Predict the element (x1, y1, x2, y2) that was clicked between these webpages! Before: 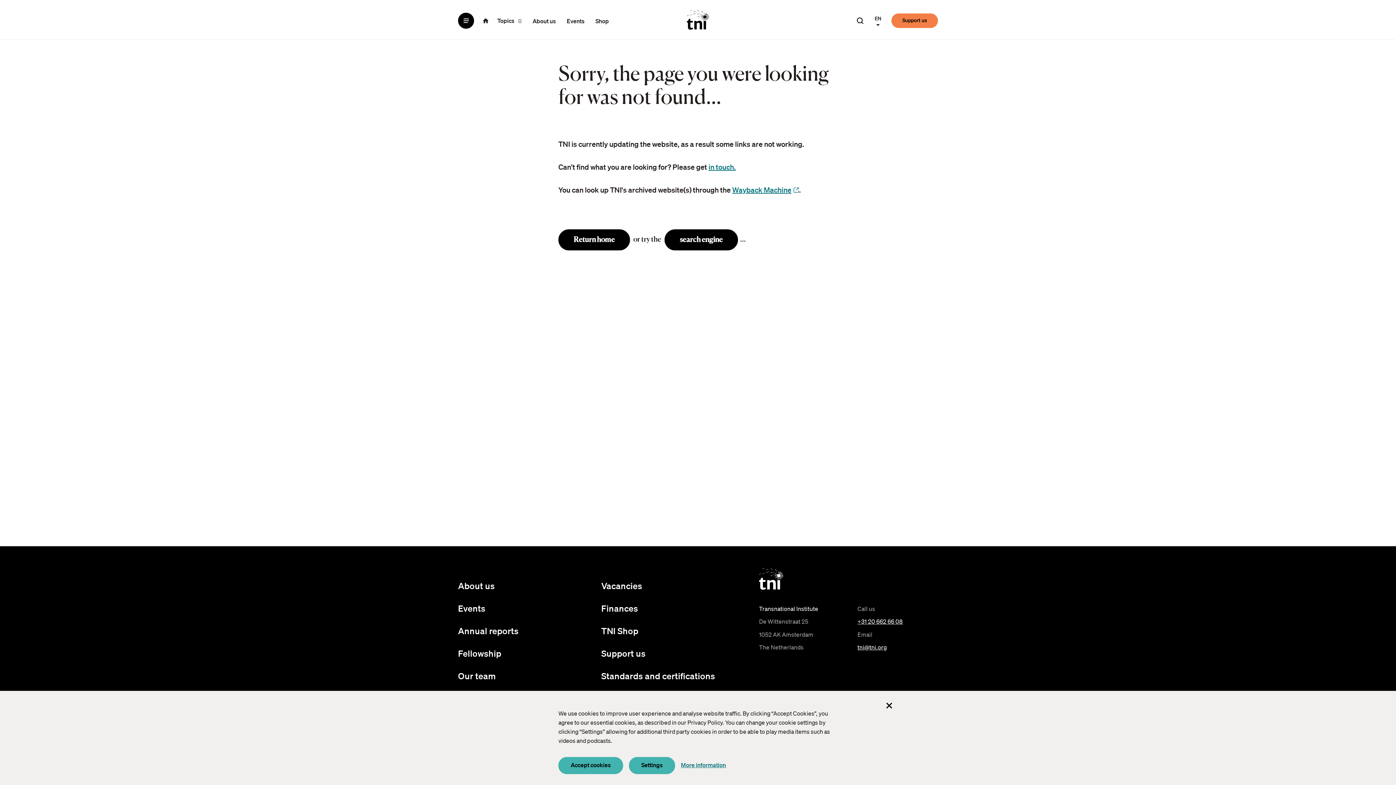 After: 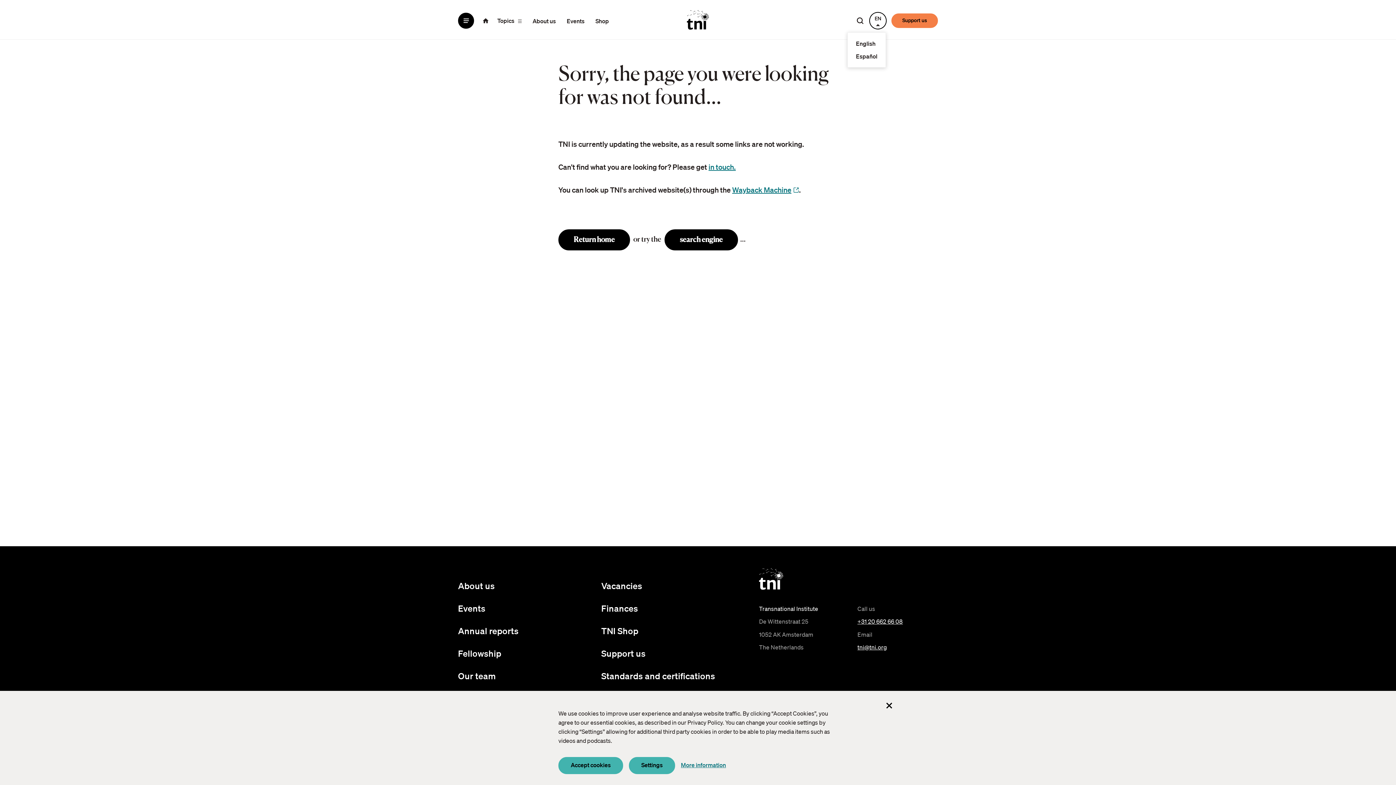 Action: label: EN
English
(change interface language) bbox: (870, 12, 886, 28)